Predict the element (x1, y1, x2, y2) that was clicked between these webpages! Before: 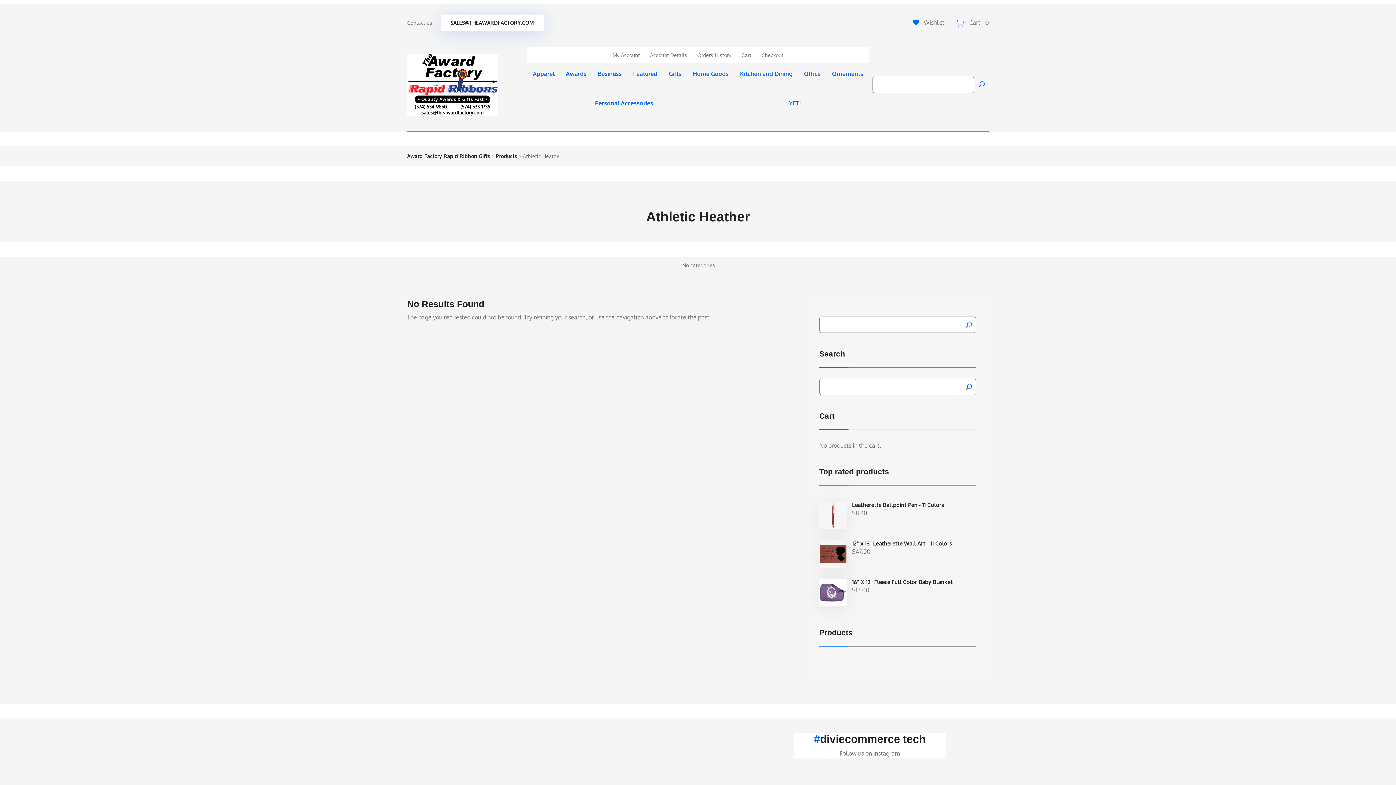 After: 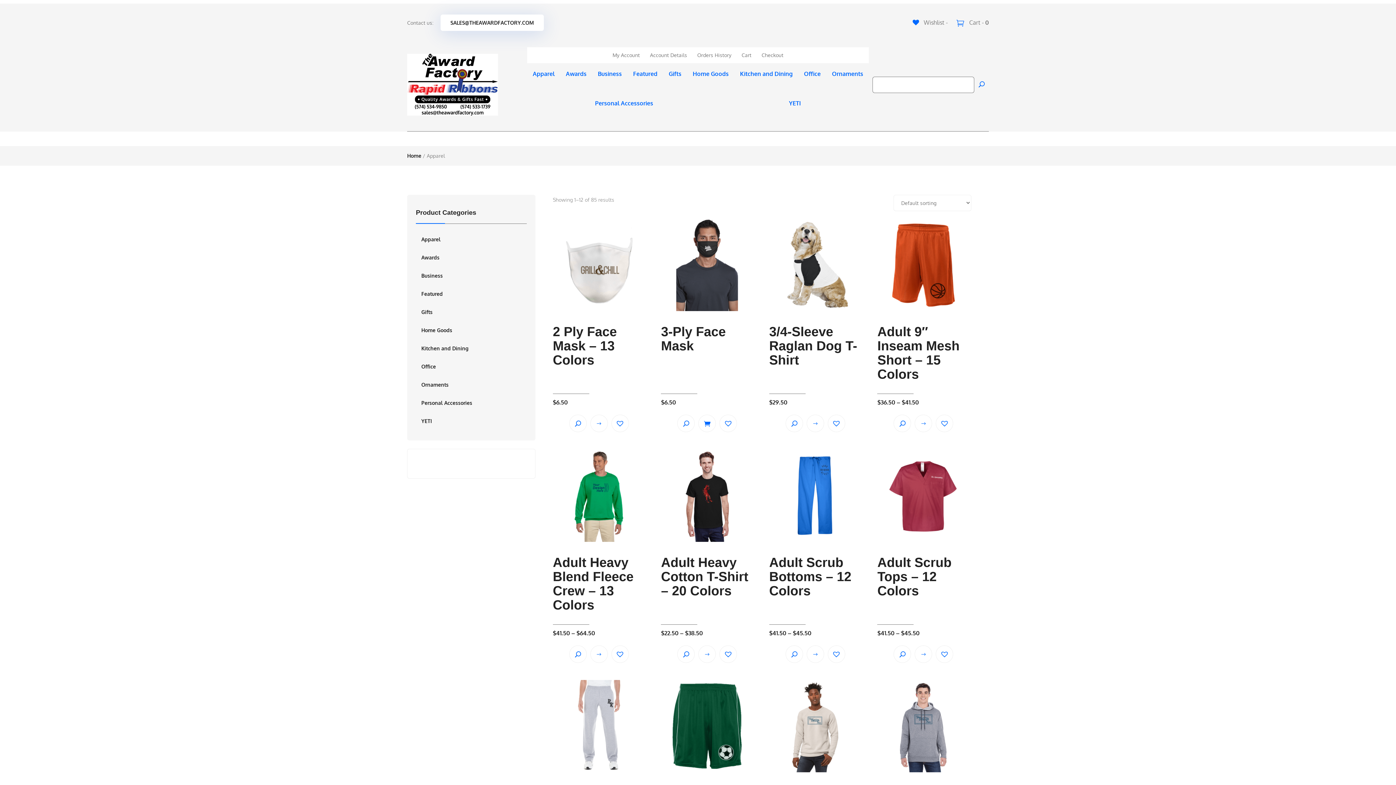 Action: label: Apparel bbox: (532, 63, 554, 78)